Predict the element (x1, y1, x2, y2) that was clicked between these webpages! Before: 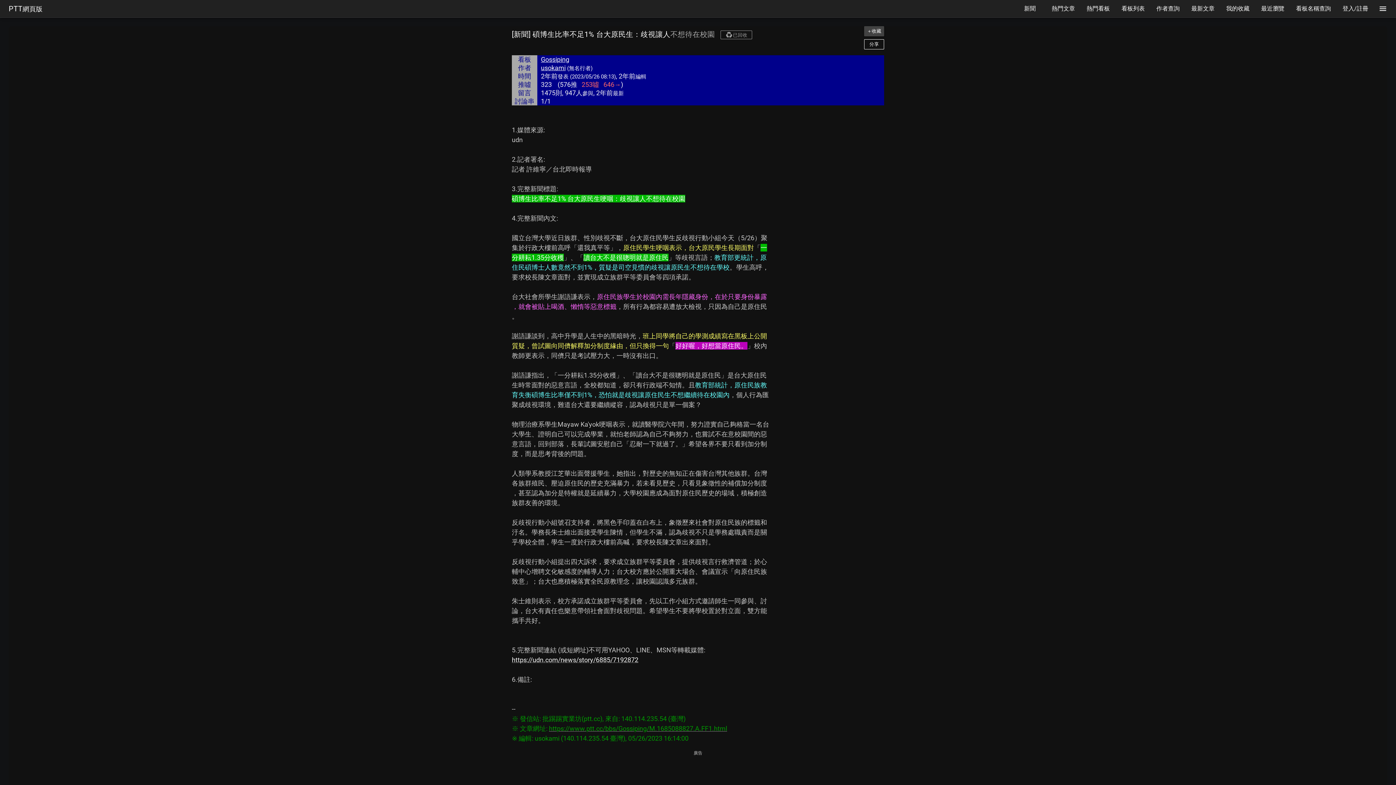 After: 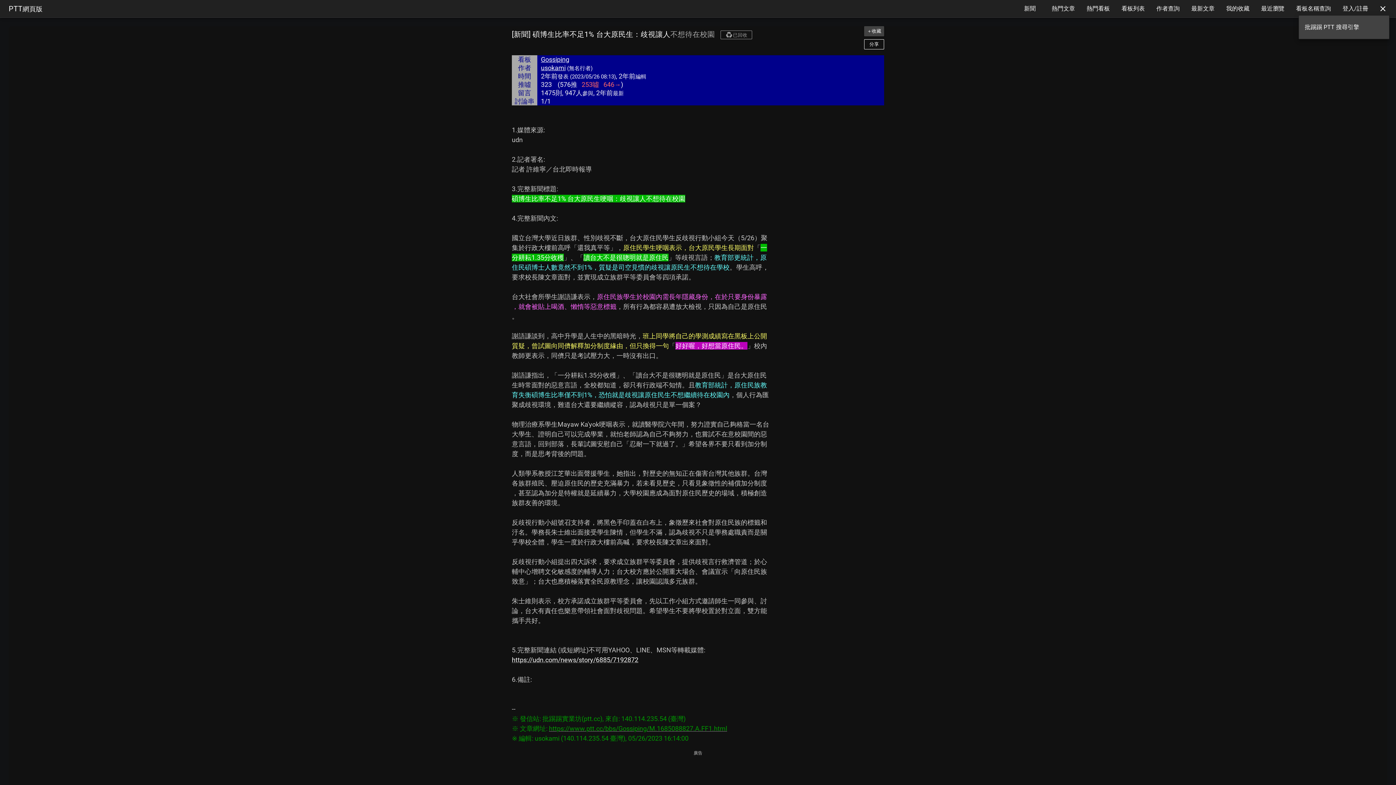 Action: bbox: (1376, 2, 1389, 15)